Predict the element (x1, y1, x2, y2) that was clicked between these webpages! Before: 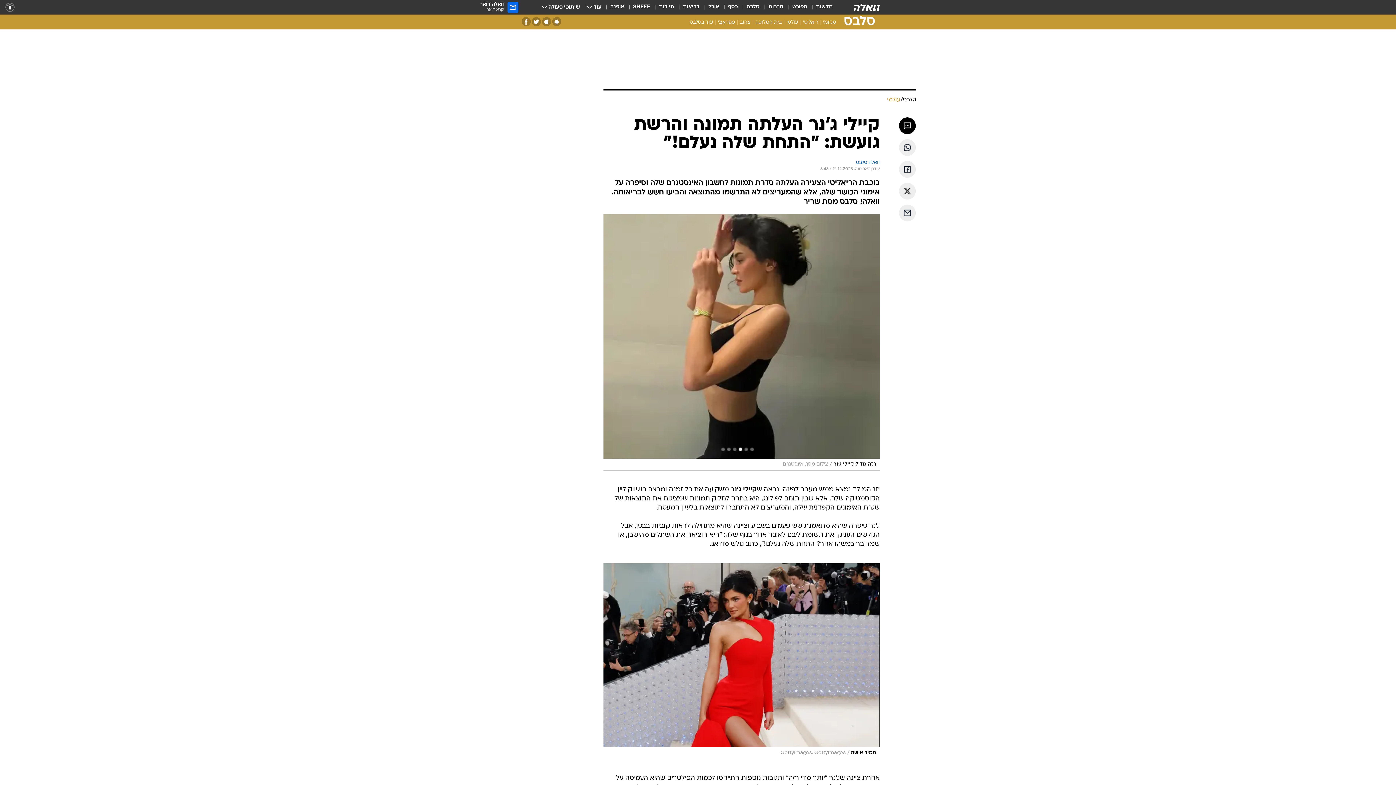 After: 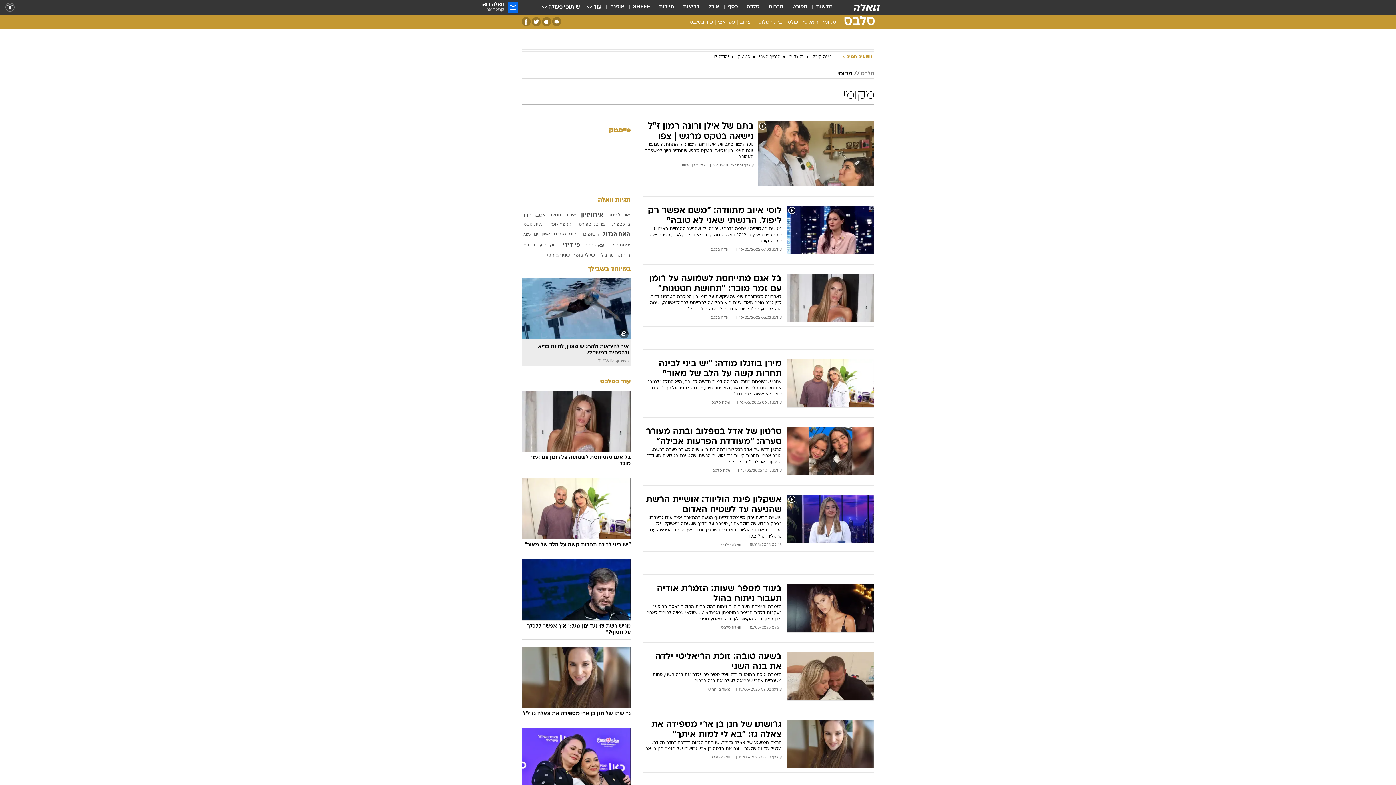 Action: label: מקומי bbox: (821, 18, 838, 28)